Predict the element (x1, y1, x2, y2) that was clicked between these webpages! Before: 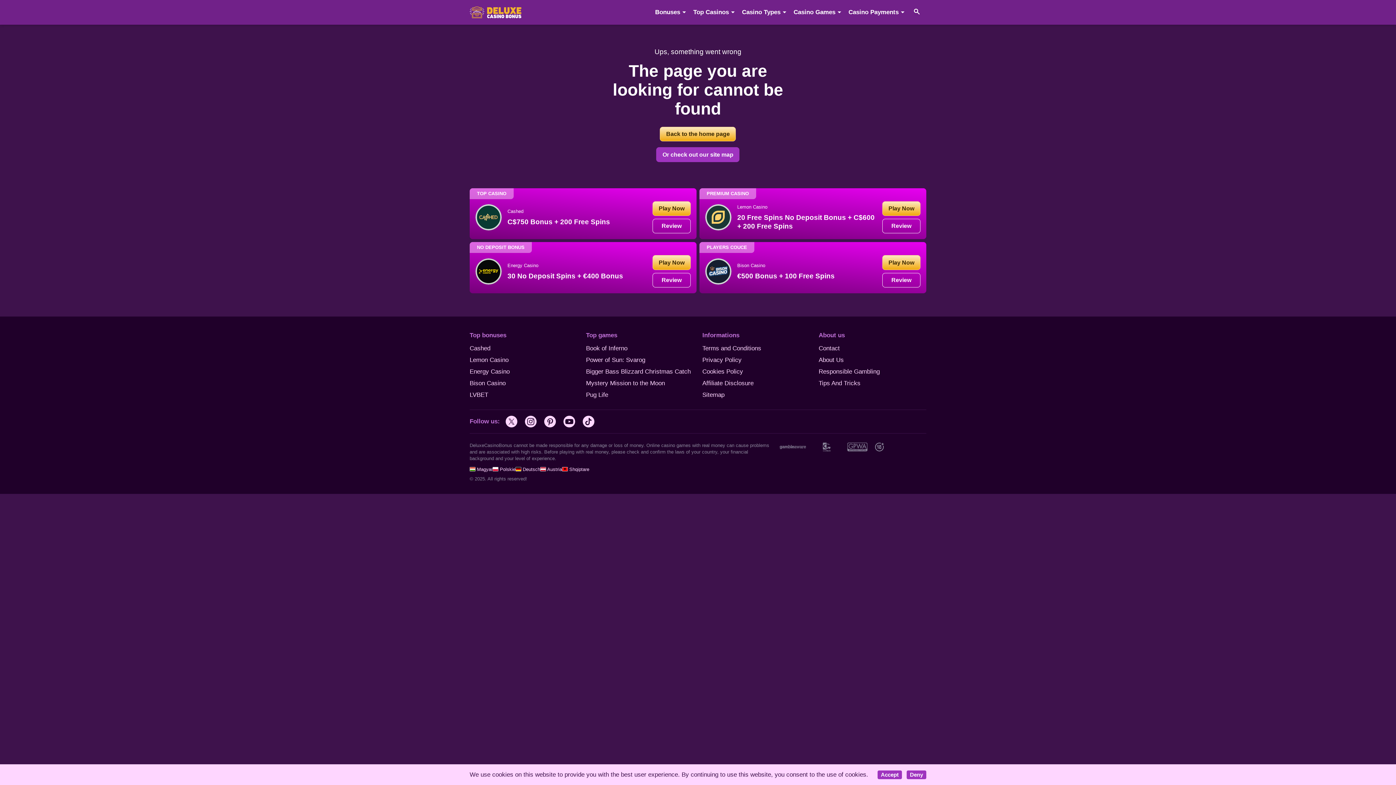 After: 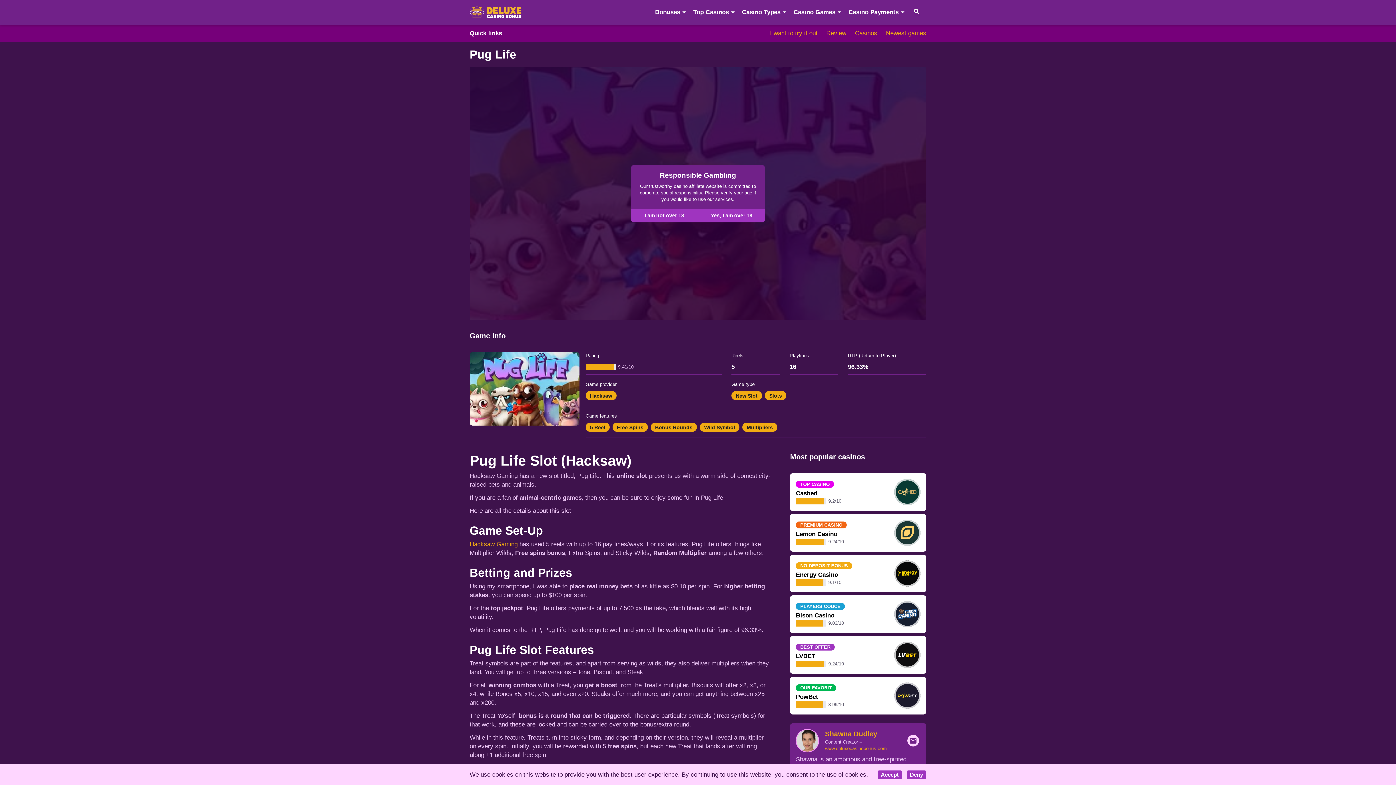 Action: bbox: (586, 391, 608, 398) label: Pug Life